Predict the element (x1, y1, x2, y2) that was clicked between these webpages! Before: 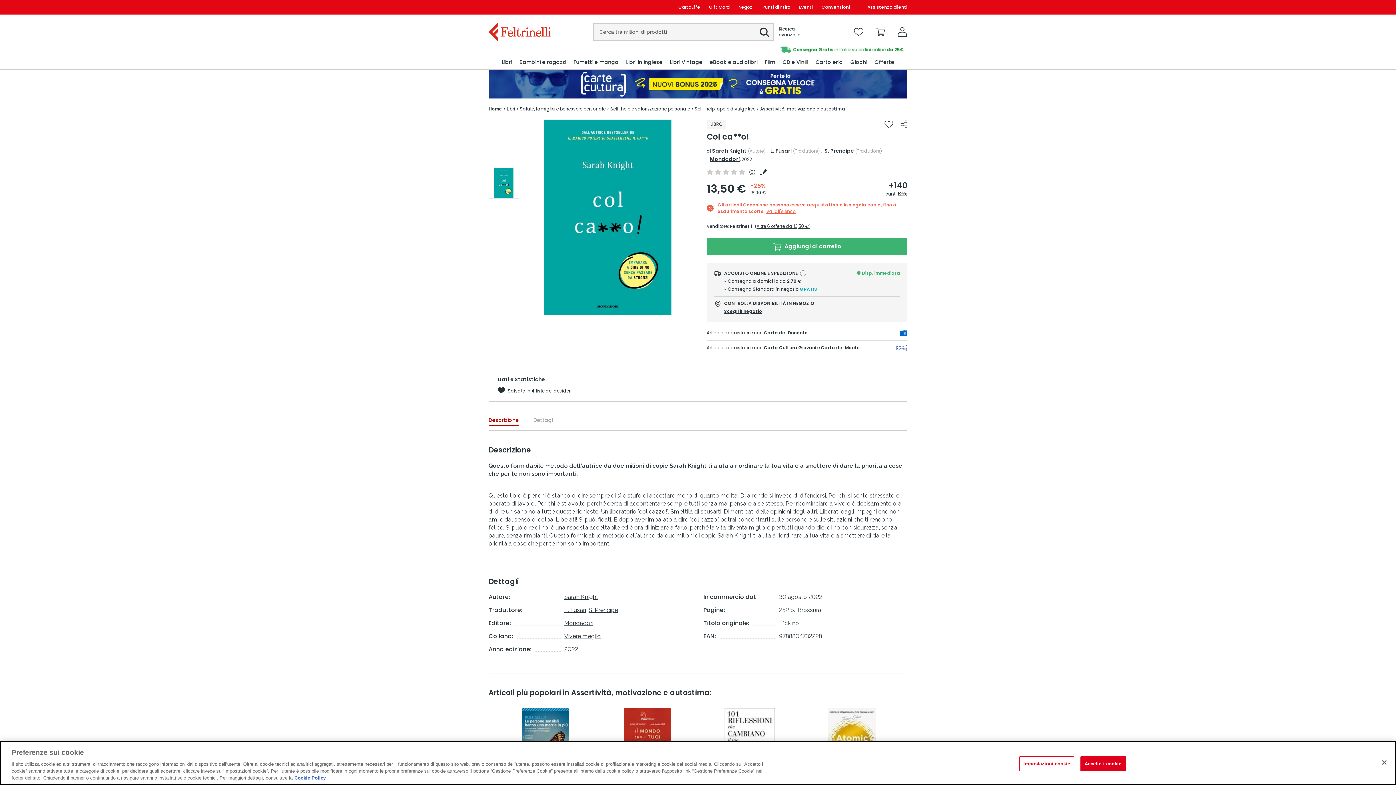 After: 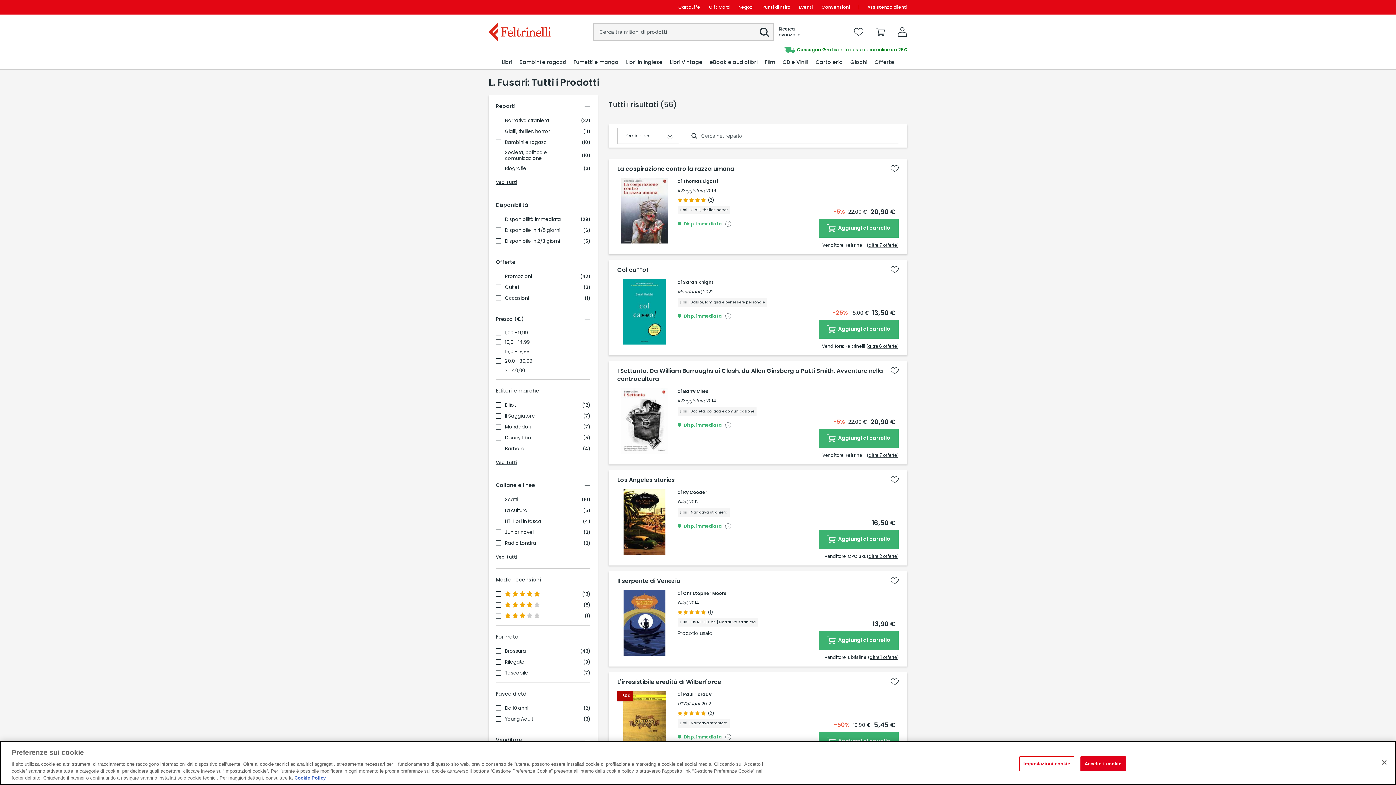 Action: bbox: (564, 606, 586, 613) label: L. Fusari